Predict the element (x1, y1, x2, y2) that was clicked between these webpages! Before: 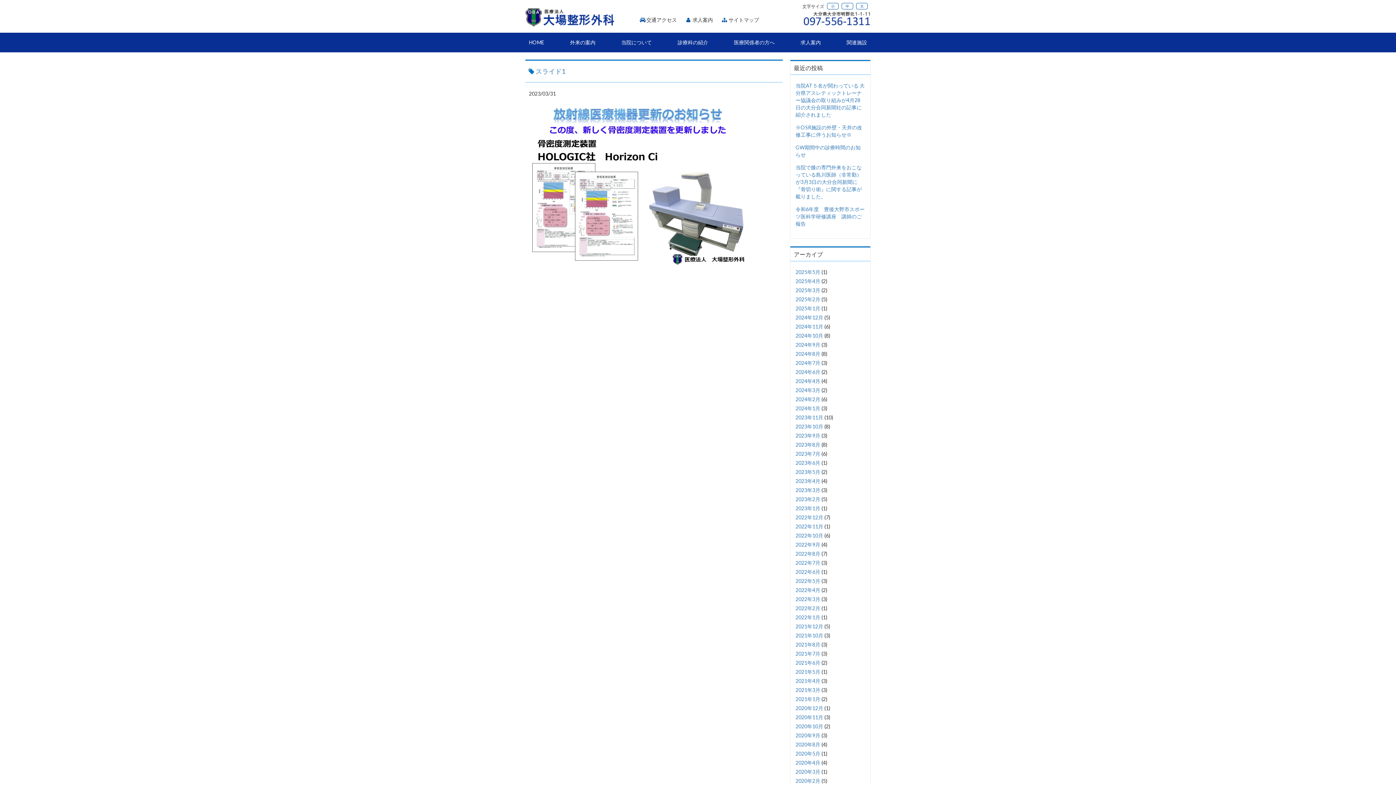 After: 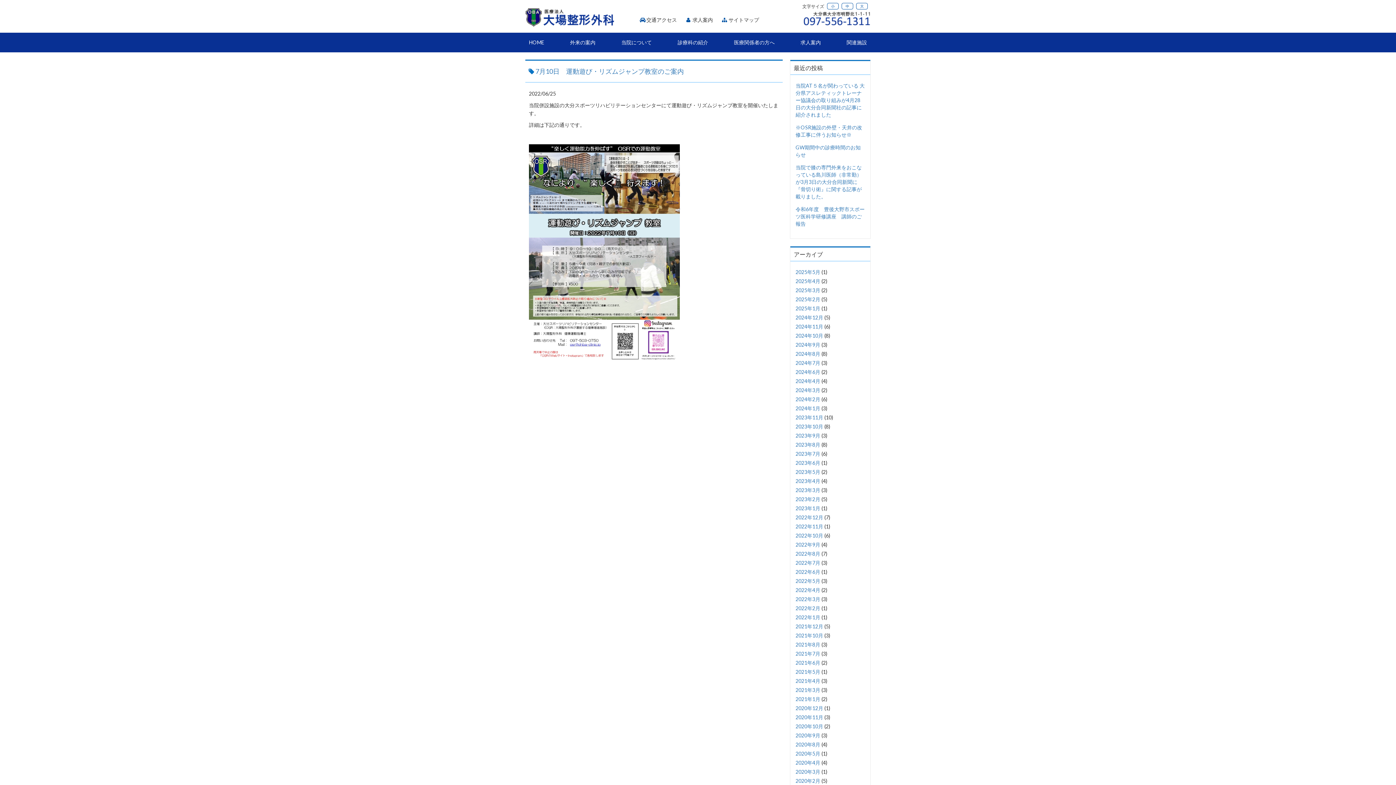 Action: label: 2022年6月 bbox: (795, 569, 820, 575)